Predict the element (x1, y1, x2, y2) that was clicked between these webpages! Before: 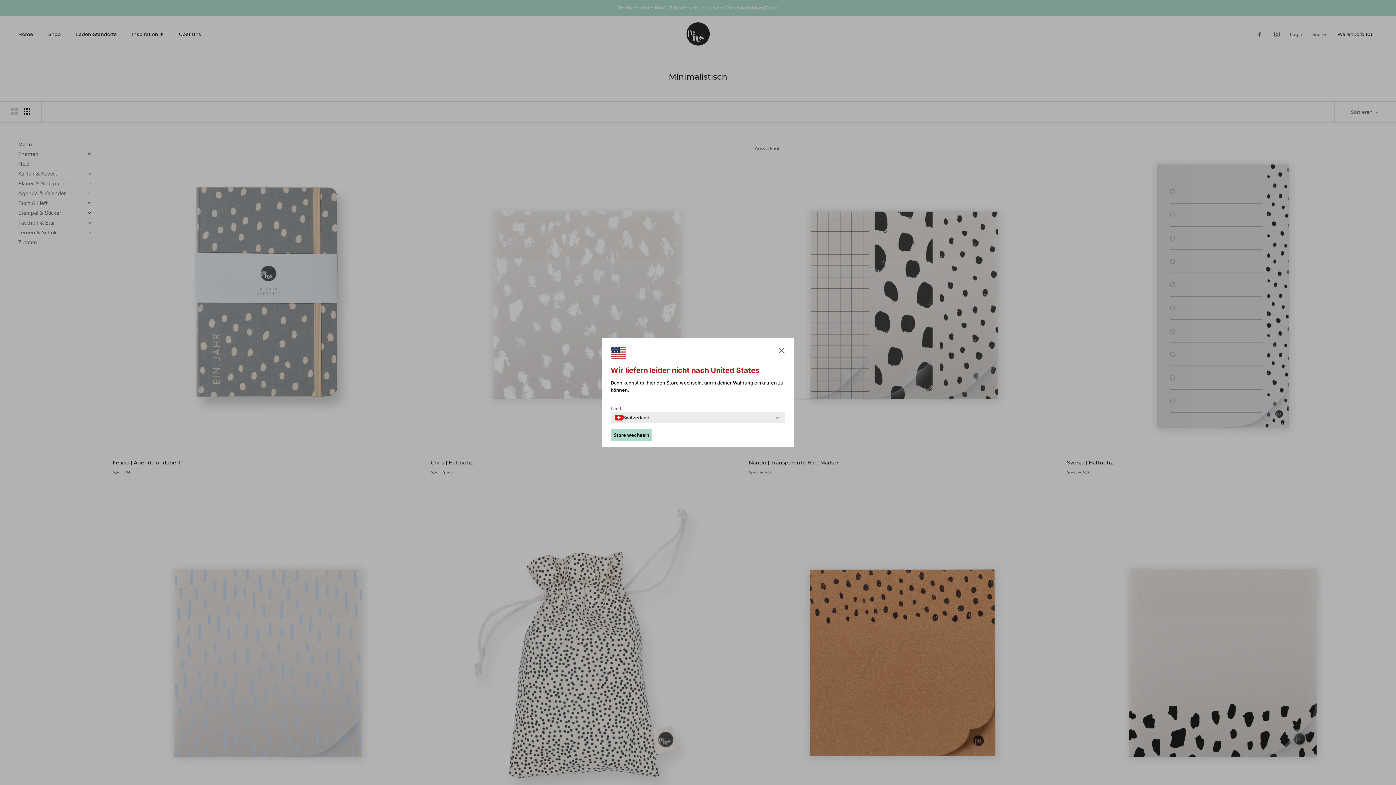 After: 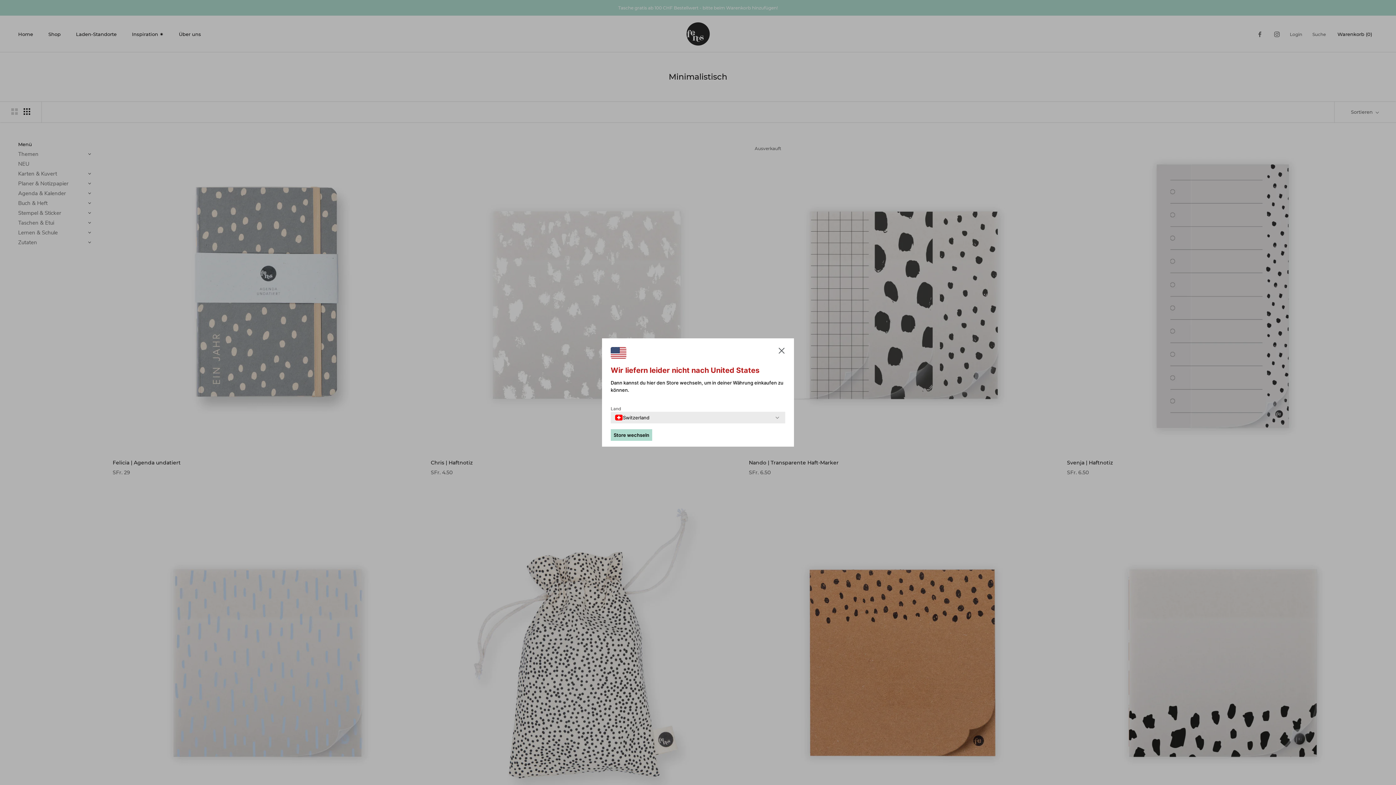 Action: bbox: (610, 429, 652, 441) label: Store wechseln